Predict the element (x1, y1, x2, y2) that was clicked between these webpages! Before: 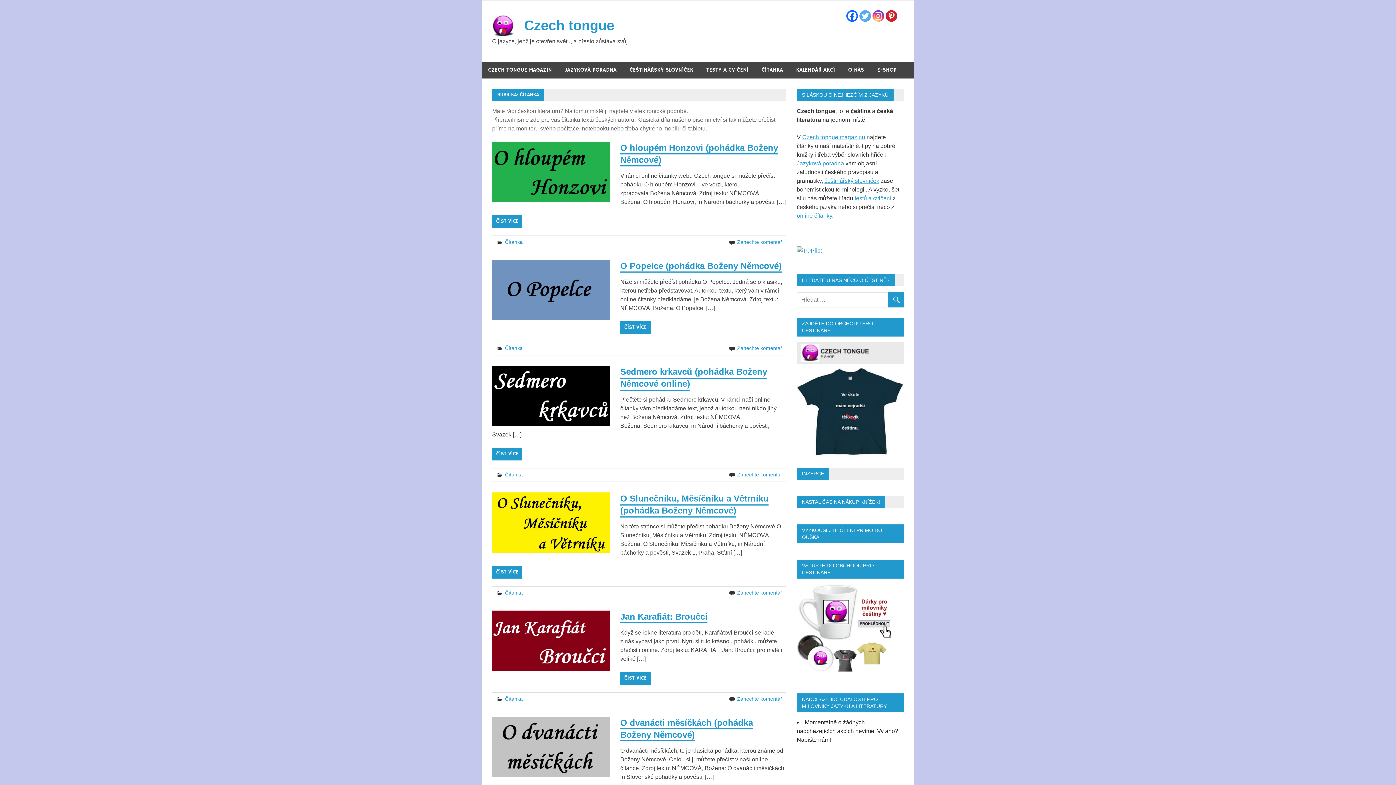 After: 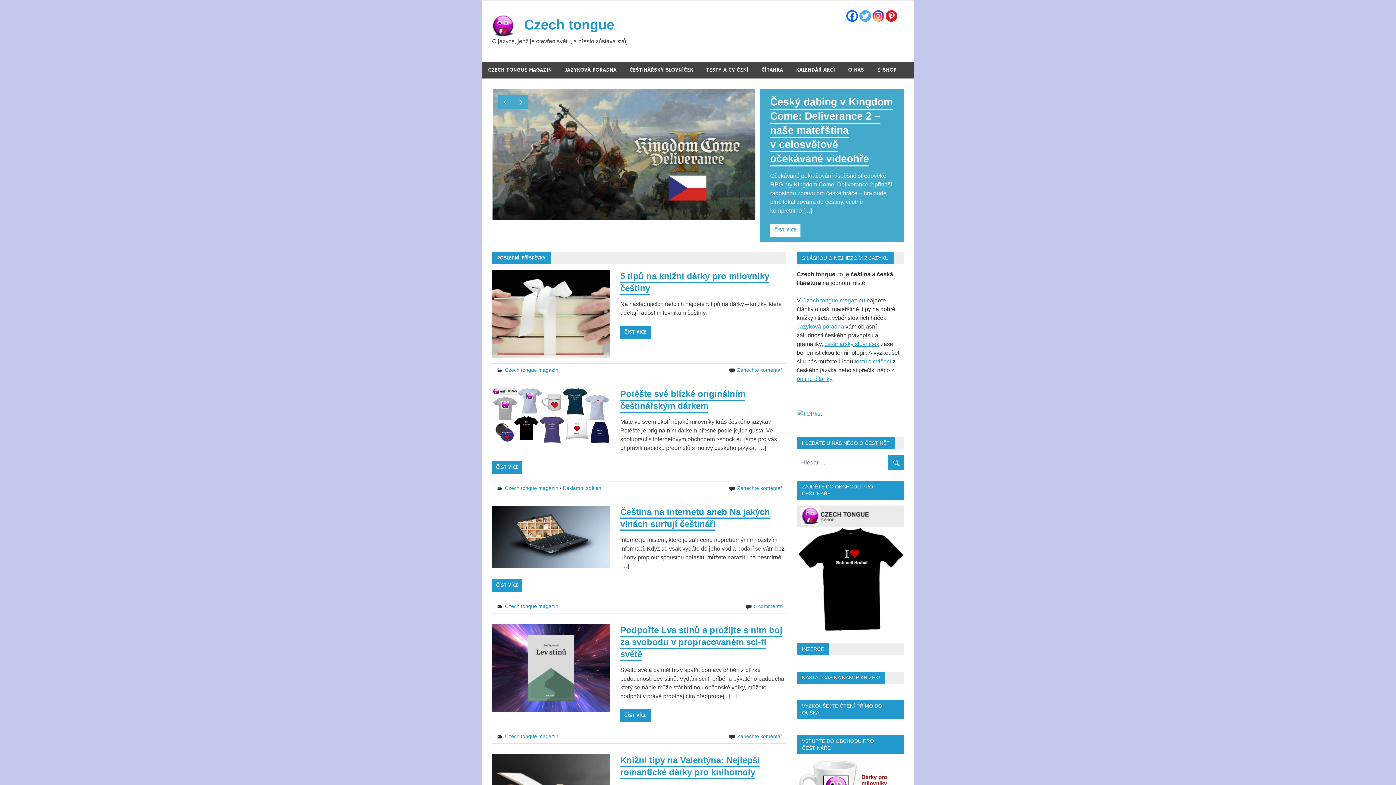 Action: label: Czech tongue bbox: (524, 17, 614, 33)